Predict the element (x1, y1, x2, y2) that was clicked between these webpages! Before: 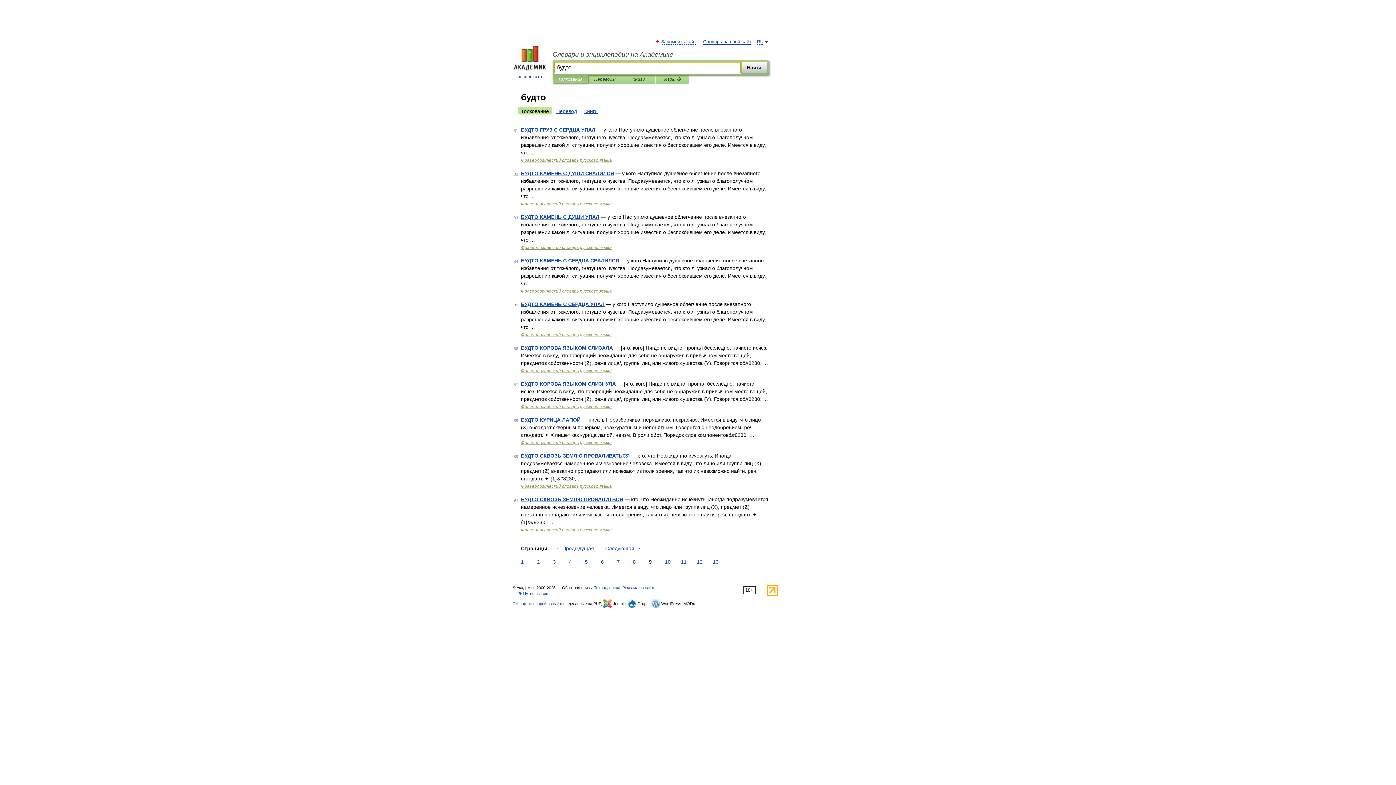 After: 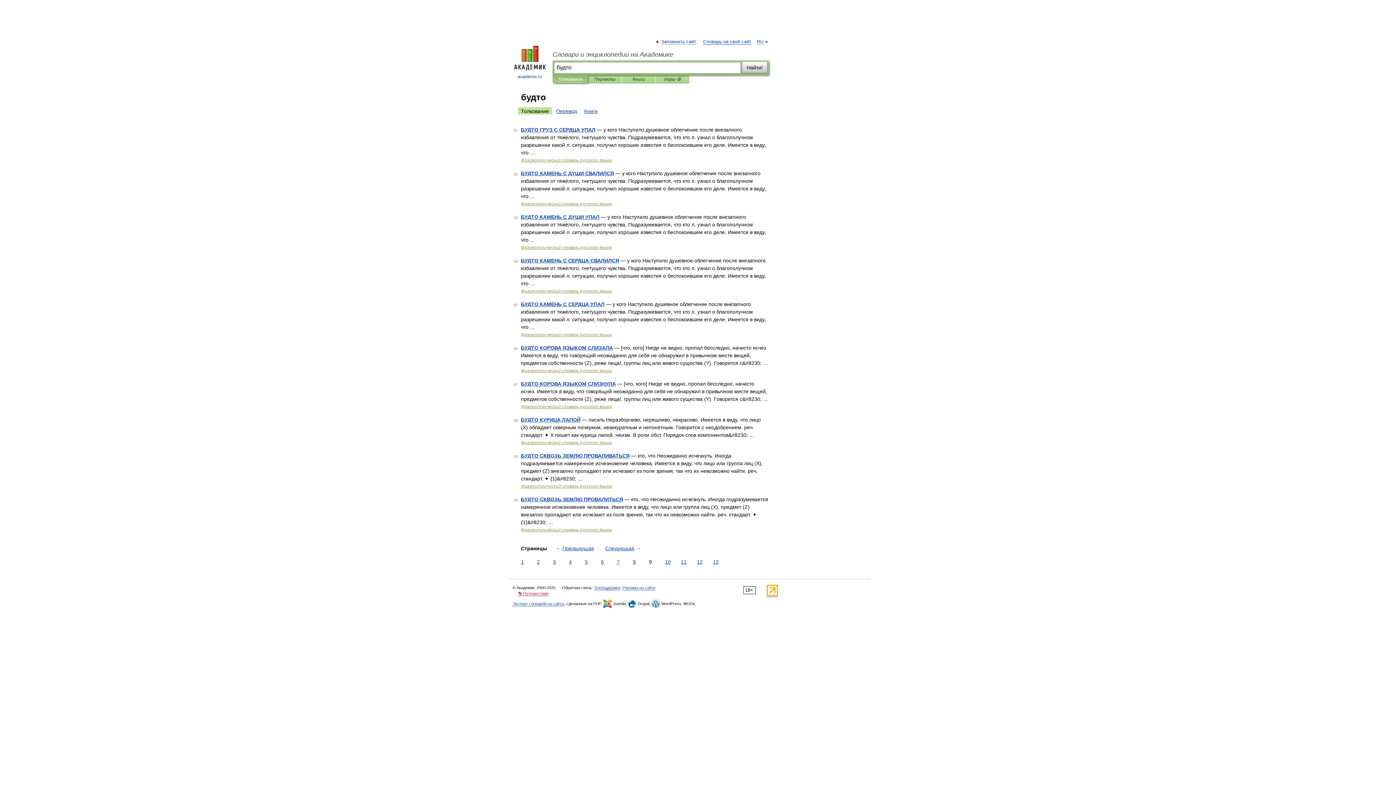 Action: bbox: (518, 591, 548, 596) label: 👣 Путешествия